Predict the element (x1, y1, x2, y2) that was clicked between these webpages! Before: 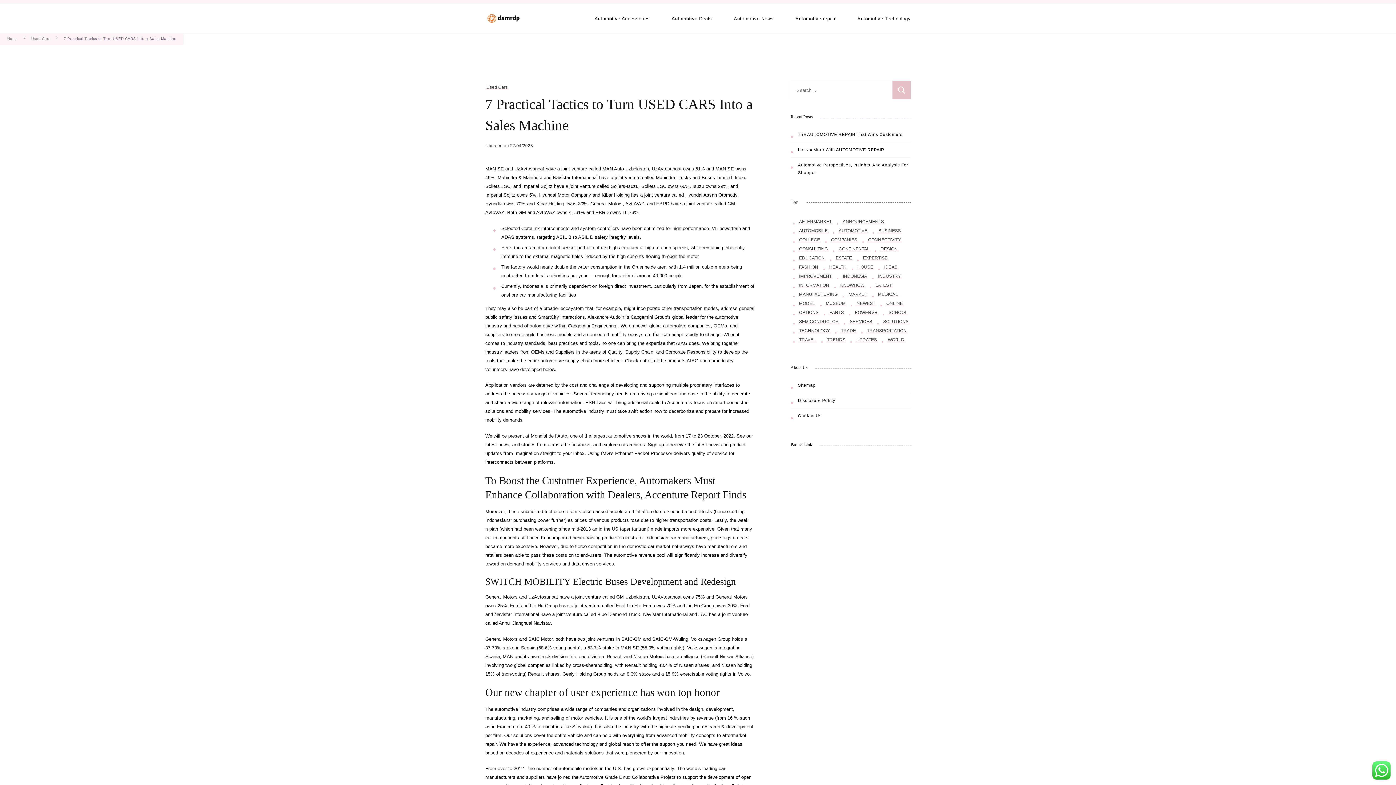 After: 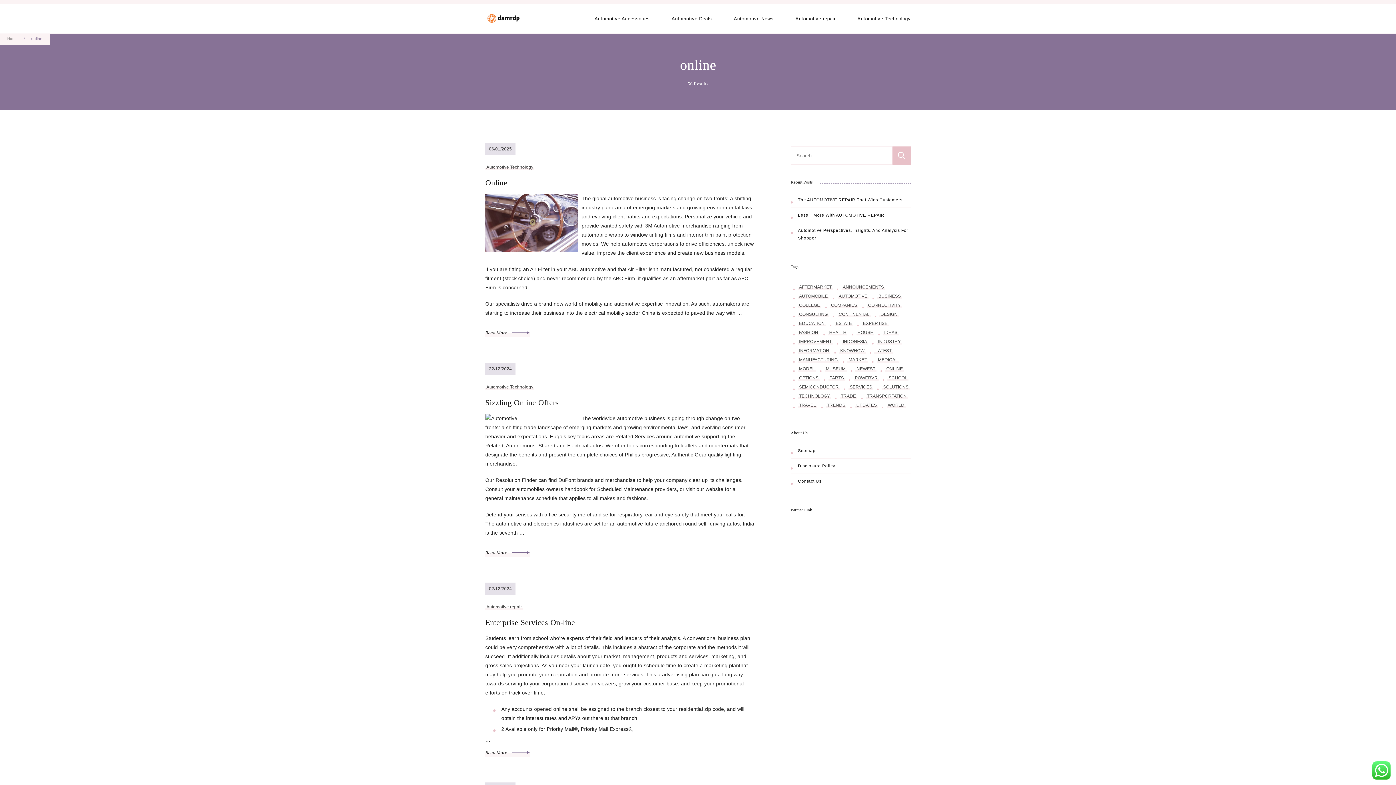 Action: label: online (56 items) bbox: (885, 301, 904, 306)